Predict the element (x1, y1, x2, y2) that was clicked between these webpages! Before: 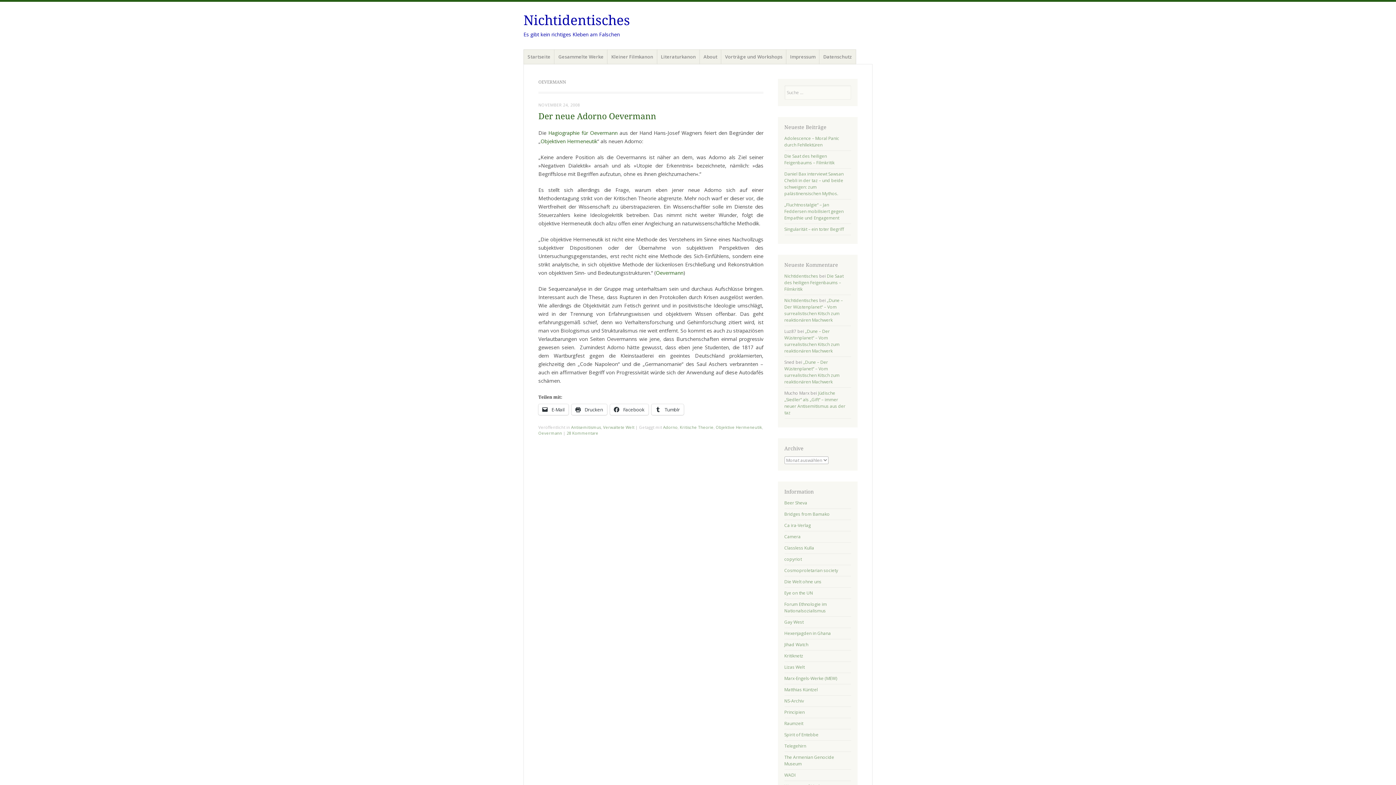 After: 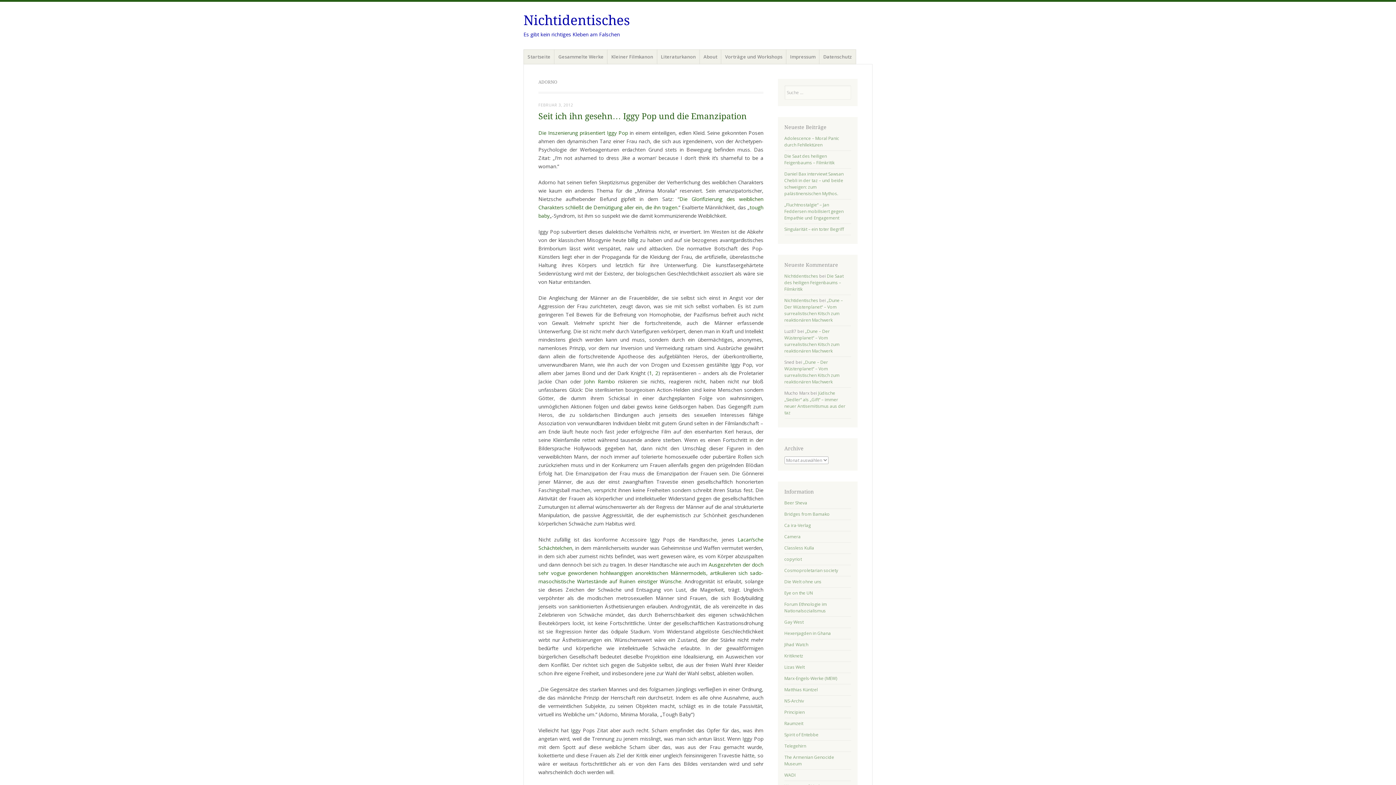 Action: bbox: (663, 424, 677, 430) label: Adorno